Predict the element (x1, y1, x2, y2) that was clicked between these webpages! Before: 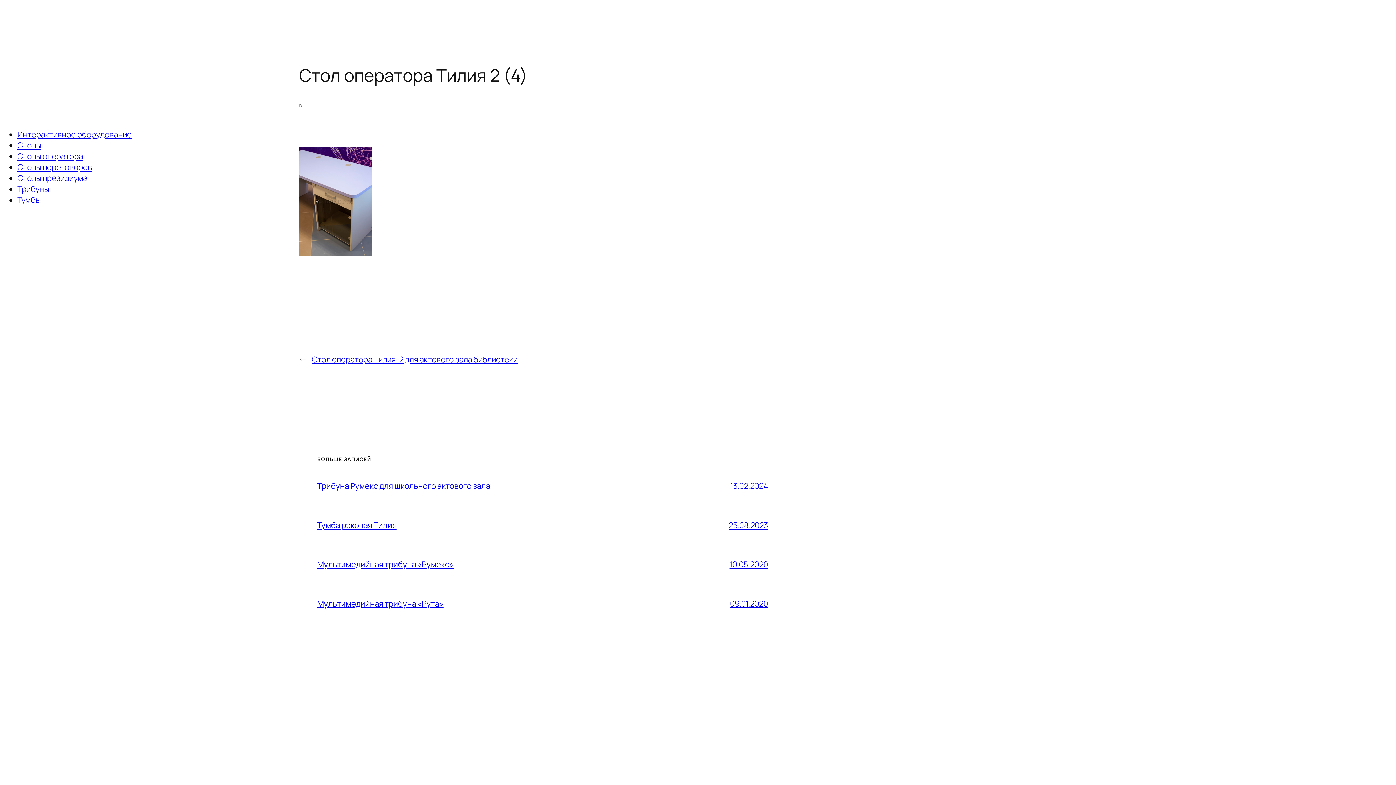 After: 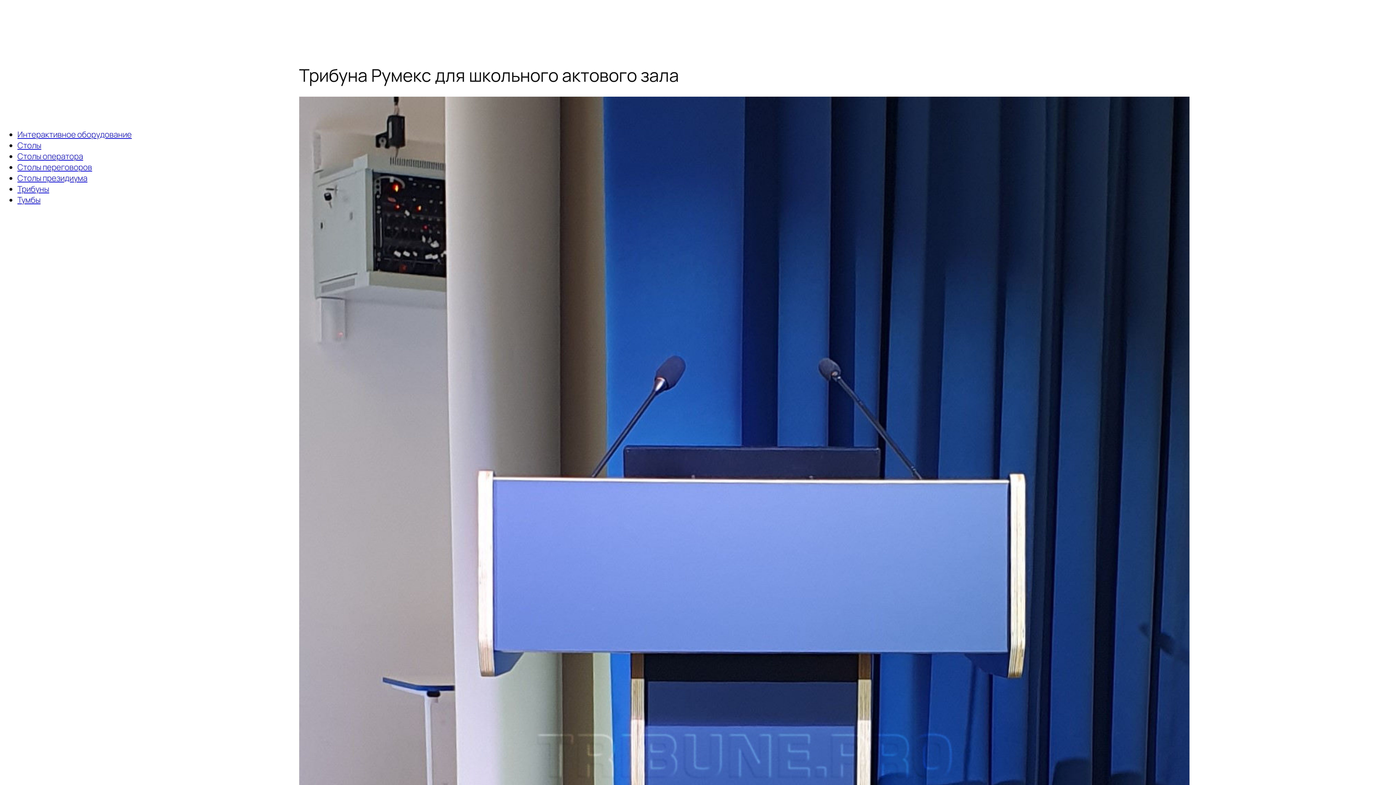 Action: bbox: (730, 480, 768, 491) label: 13.02.2024